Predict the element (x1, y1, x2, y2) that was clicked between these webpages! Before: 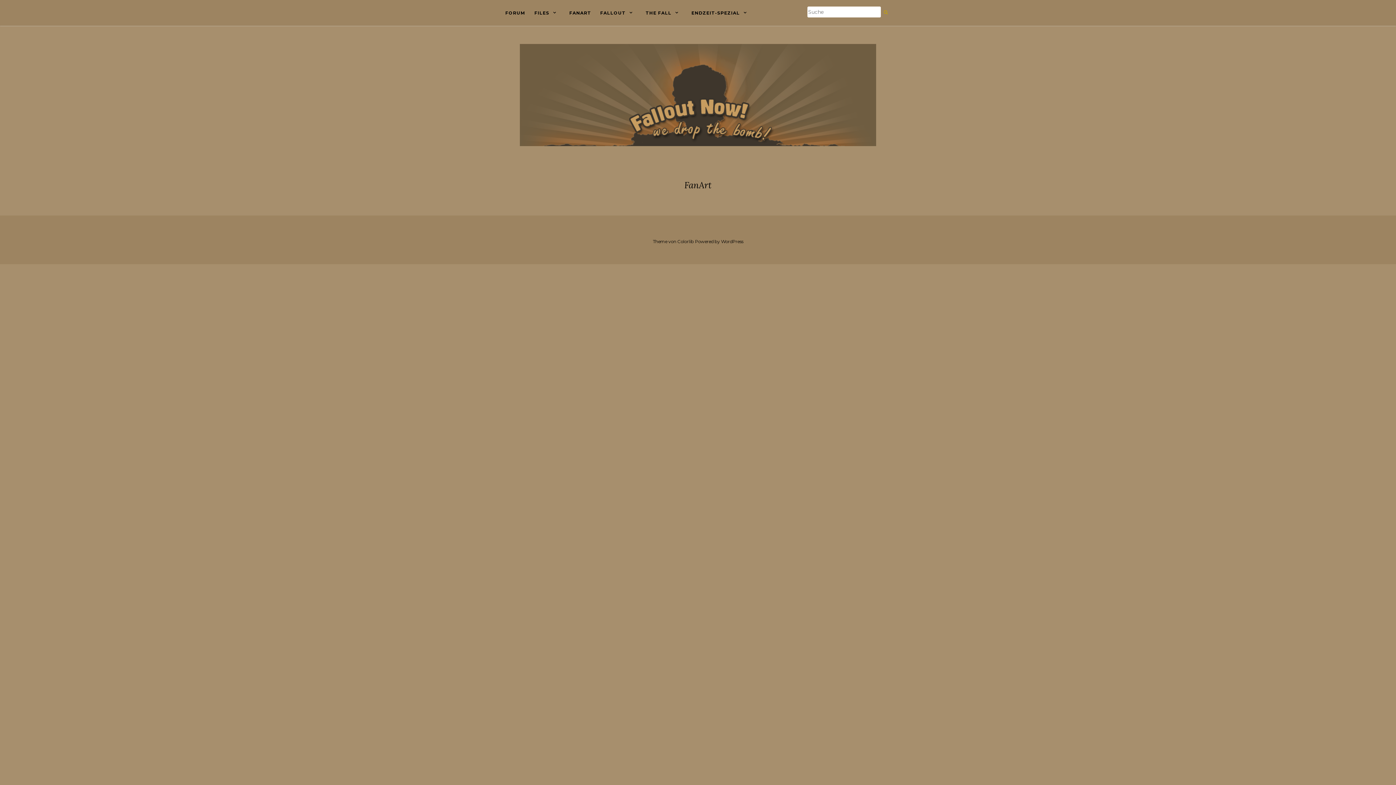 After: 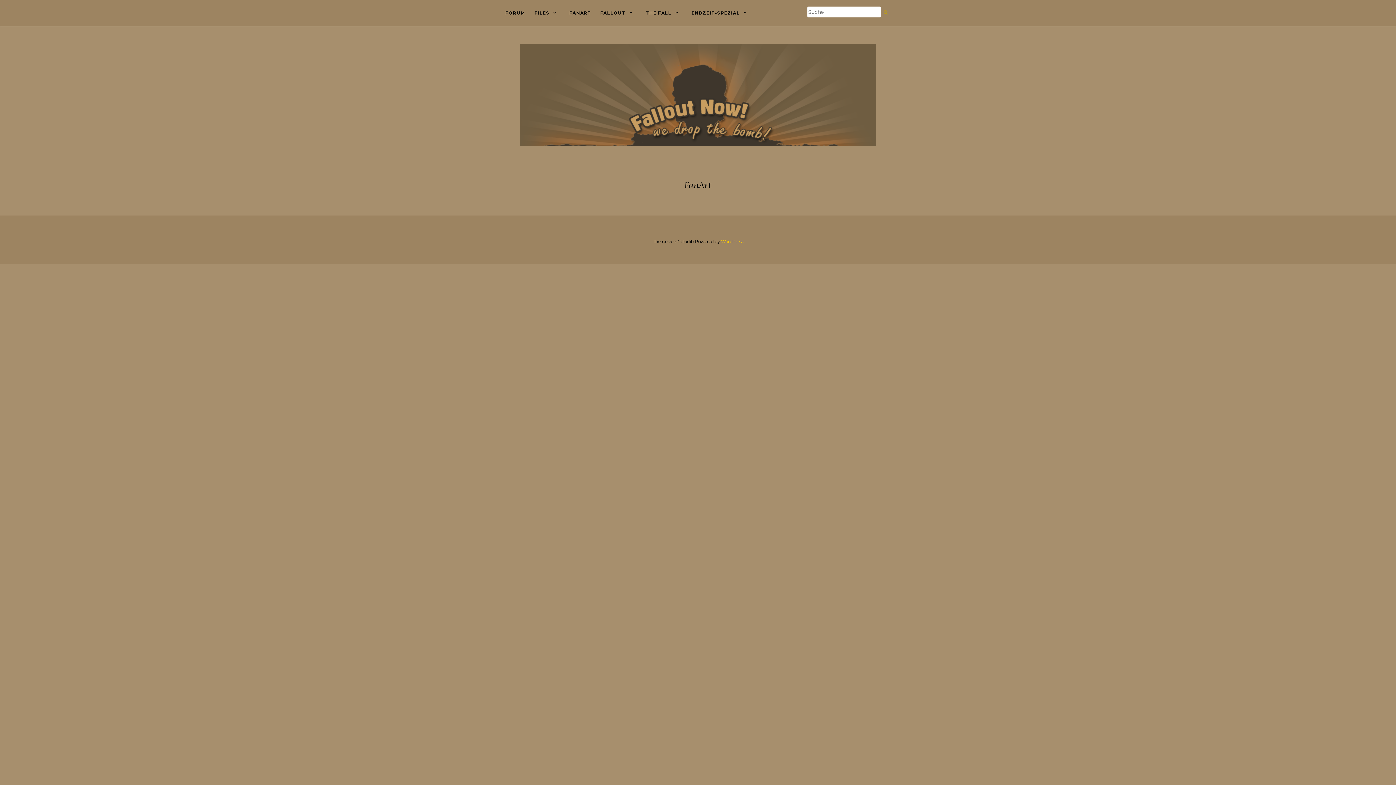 Action: label: WordPress bbox: (721, 238, 743, 244)